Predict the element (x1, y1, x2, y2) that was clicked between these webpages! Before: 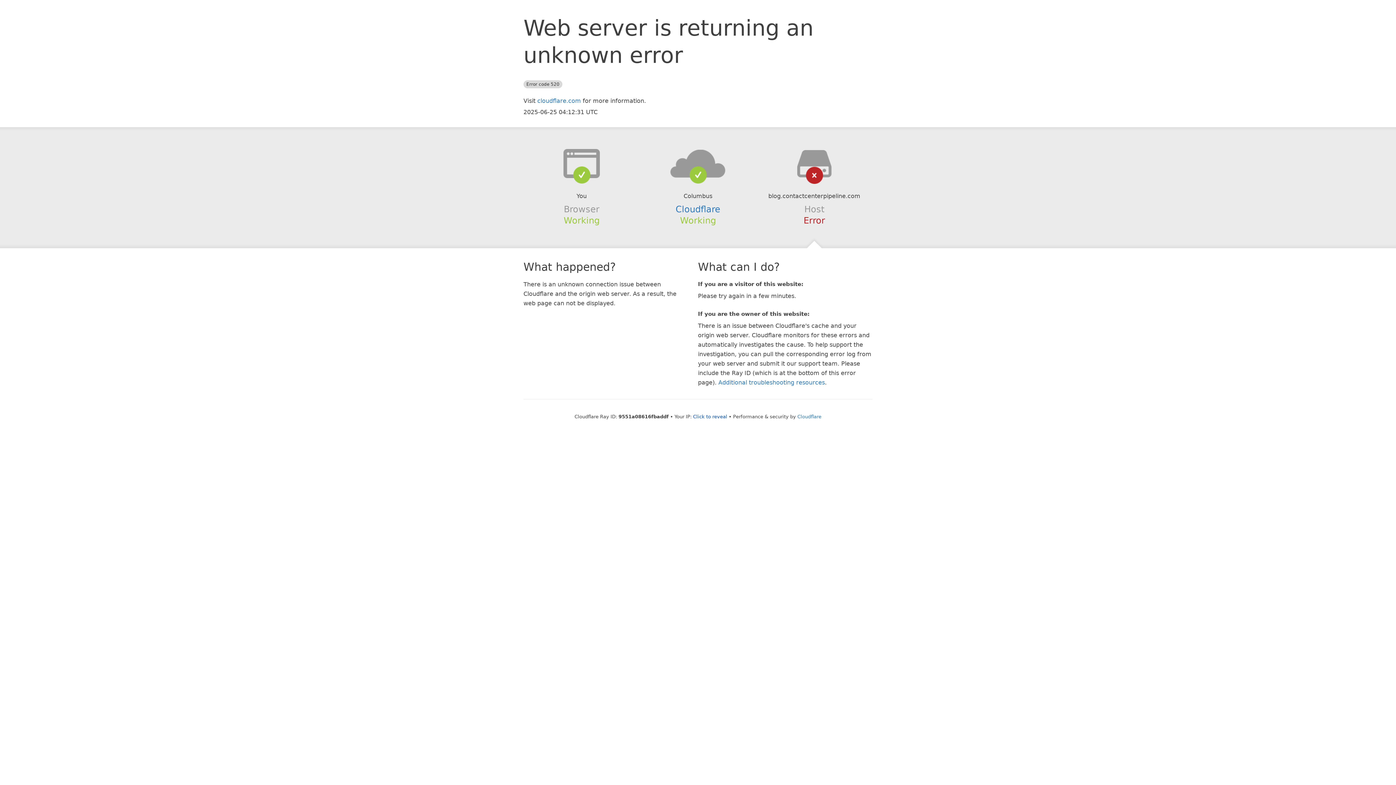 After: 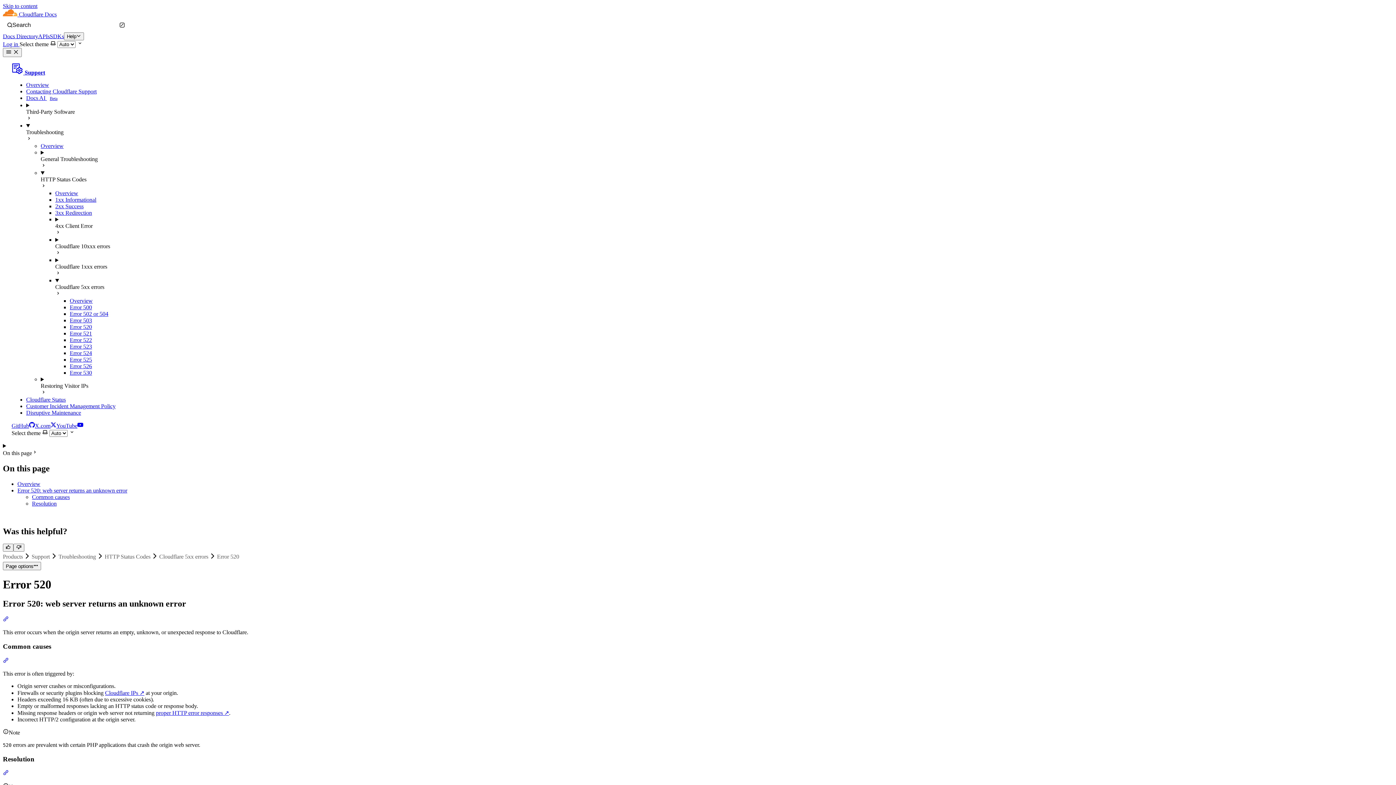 Action: label: Additional troubleshooting resources bbox: (718, 379, 825, 386)